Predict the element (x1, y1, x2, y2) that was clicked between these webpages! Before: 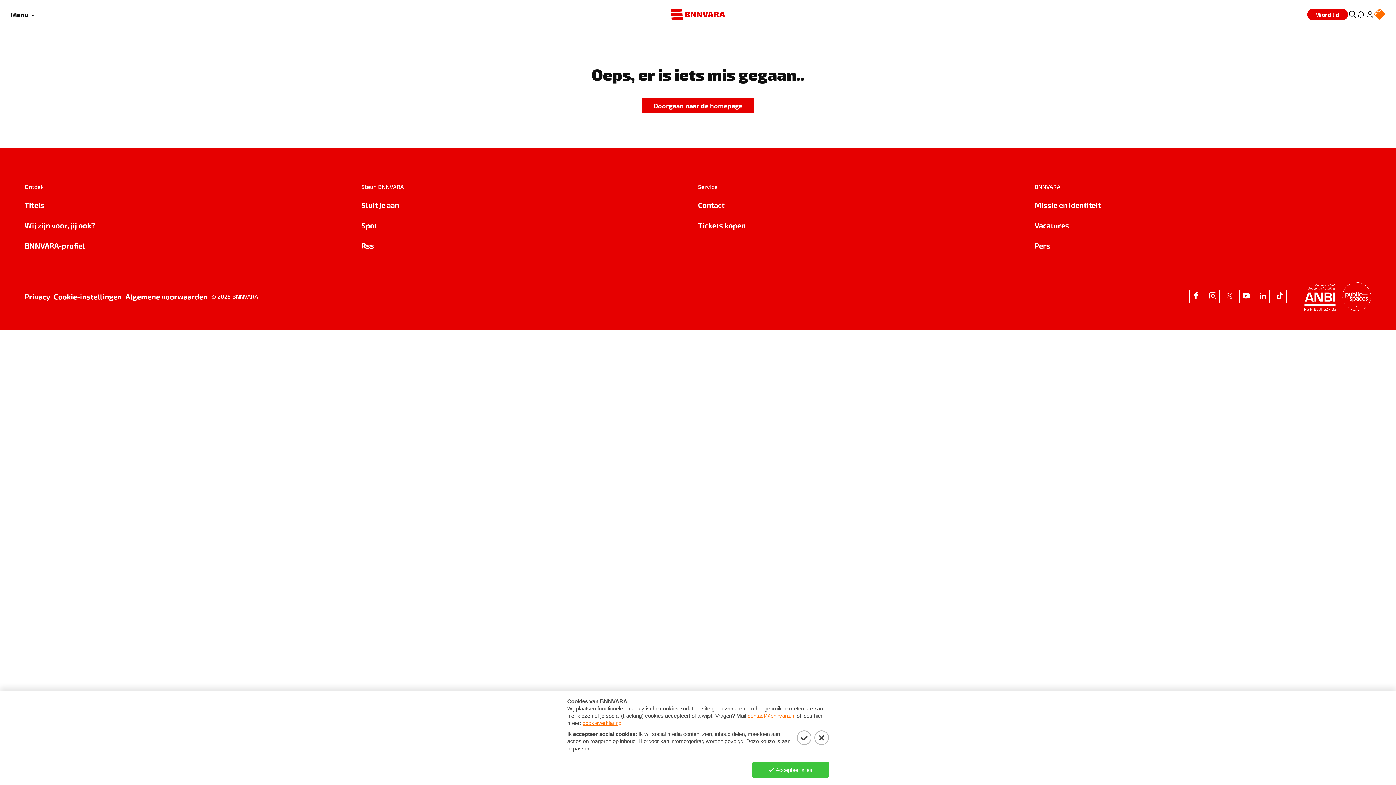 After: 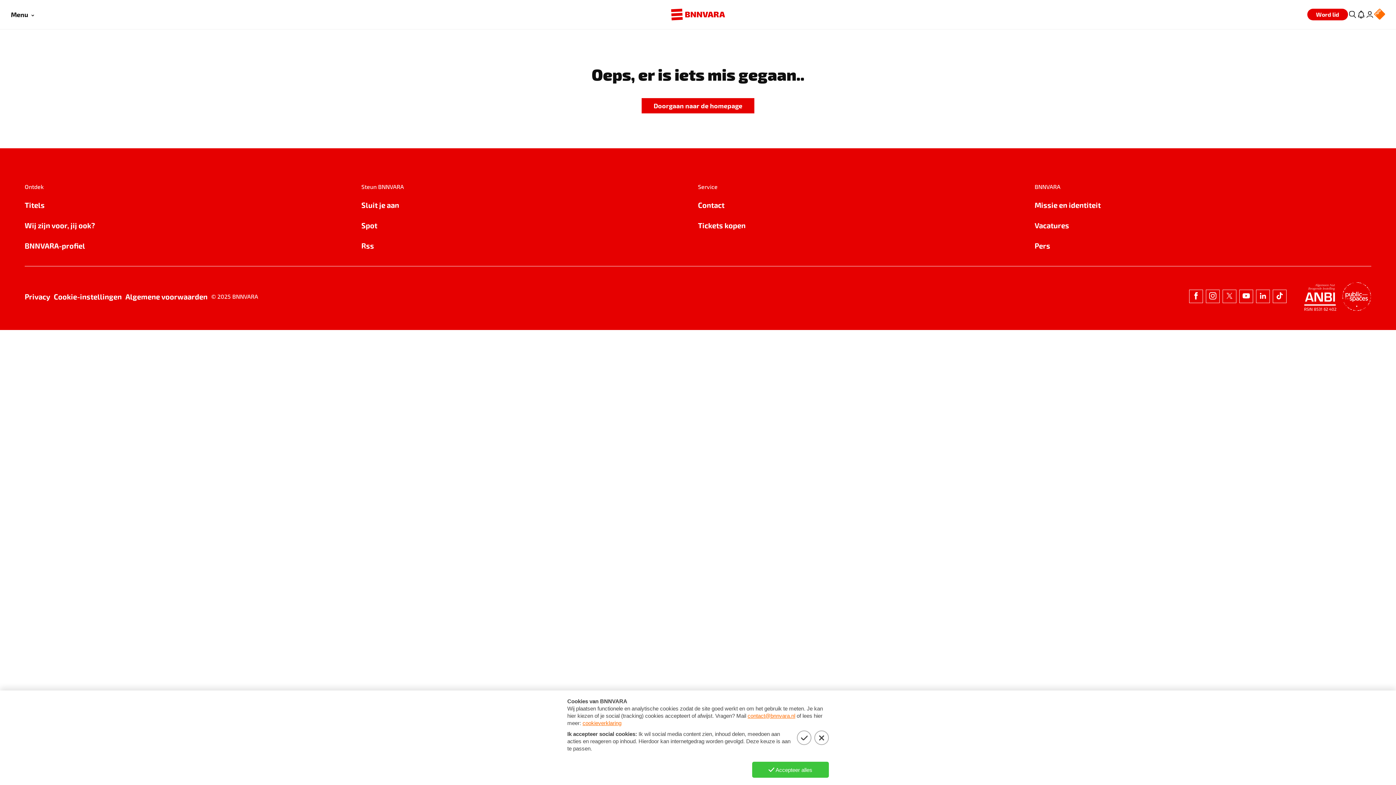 Action: bbox: (1222, 289, 1236, 303)